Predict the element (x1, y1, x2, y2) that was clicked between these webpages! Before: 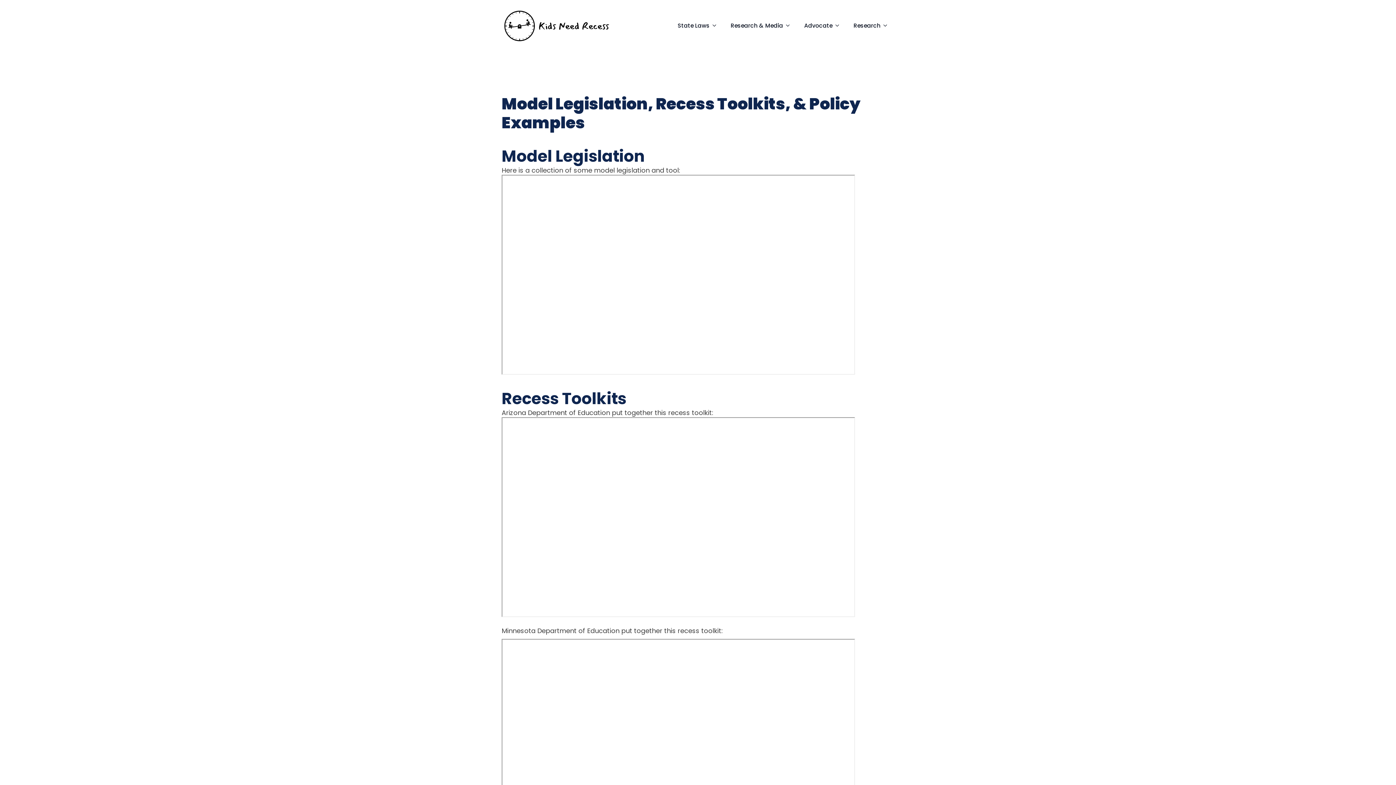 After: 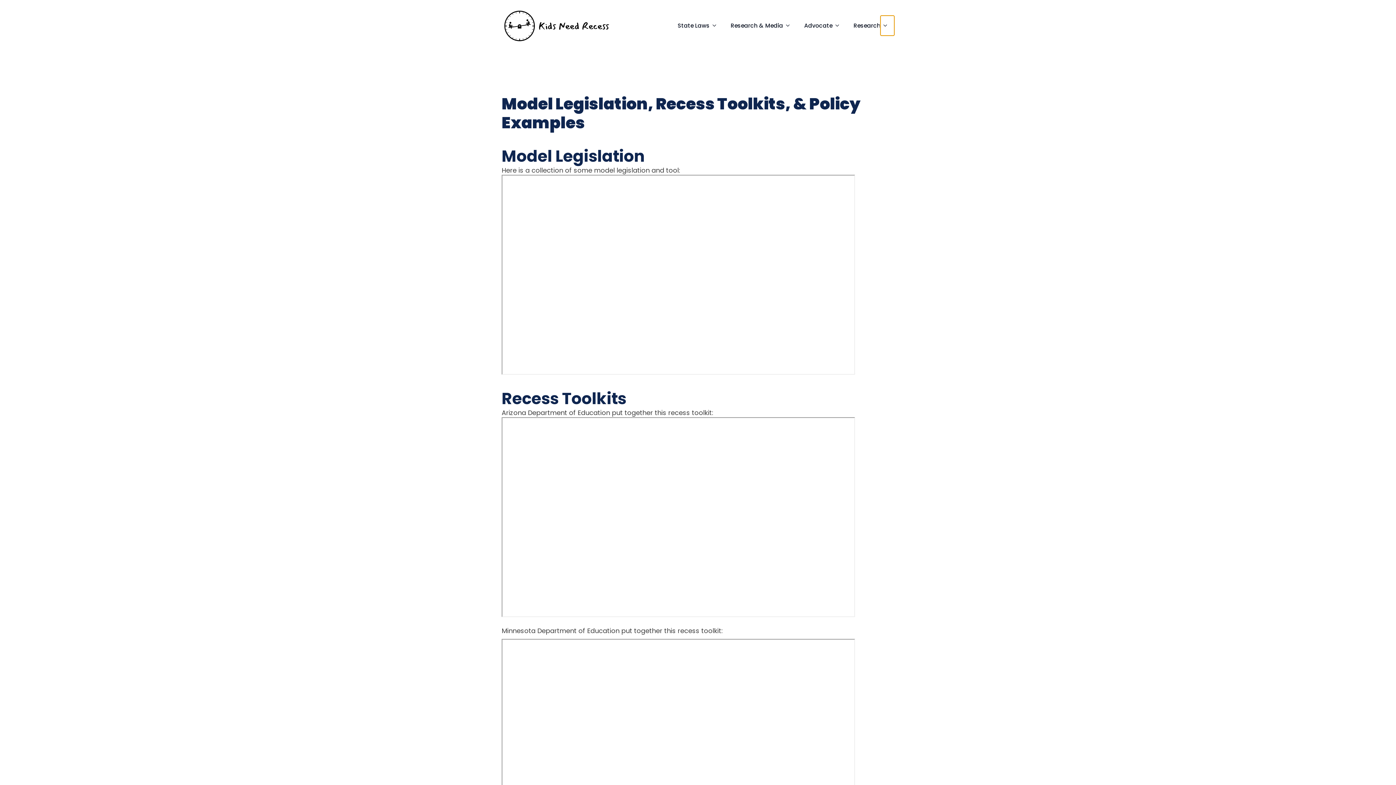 Action: label: Research Submenu bbox: (880, 15, 894, 35)